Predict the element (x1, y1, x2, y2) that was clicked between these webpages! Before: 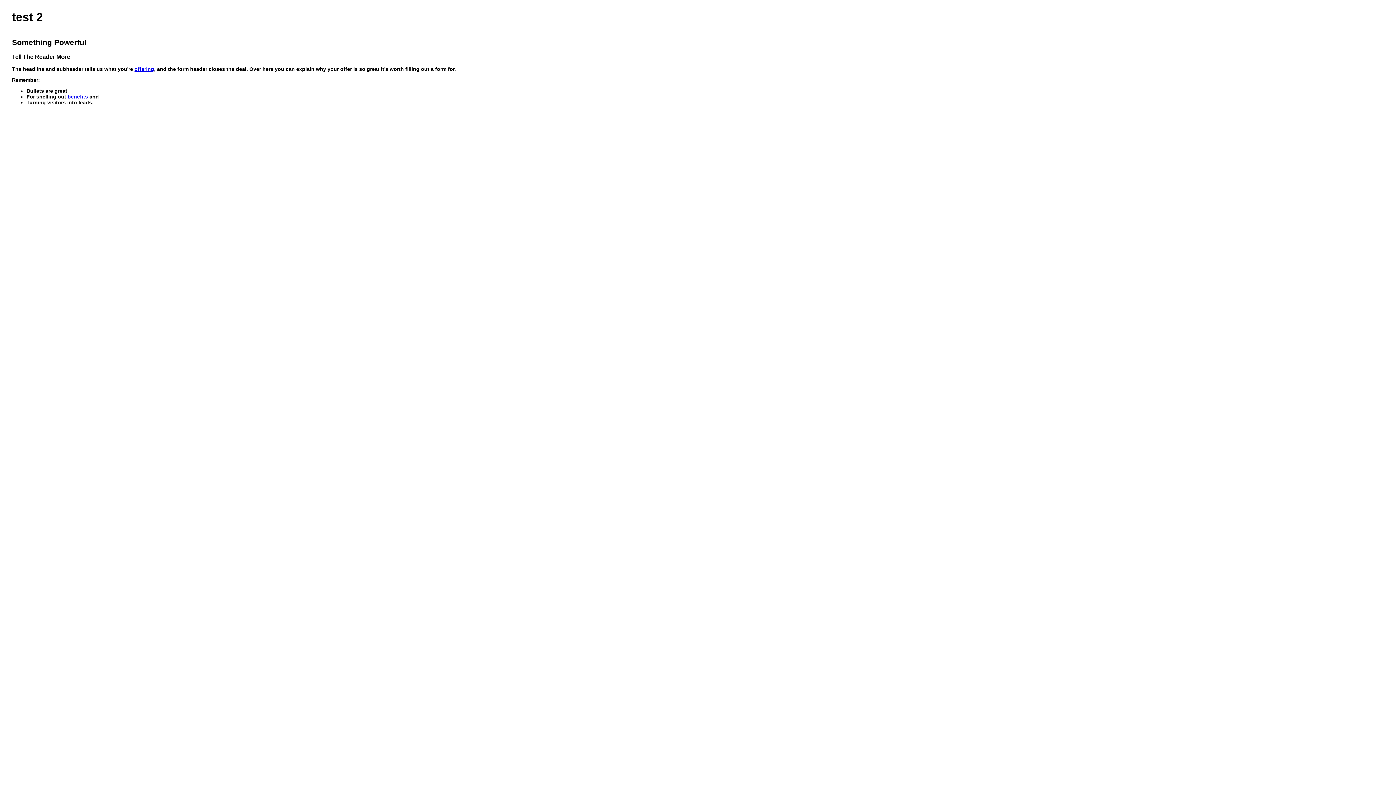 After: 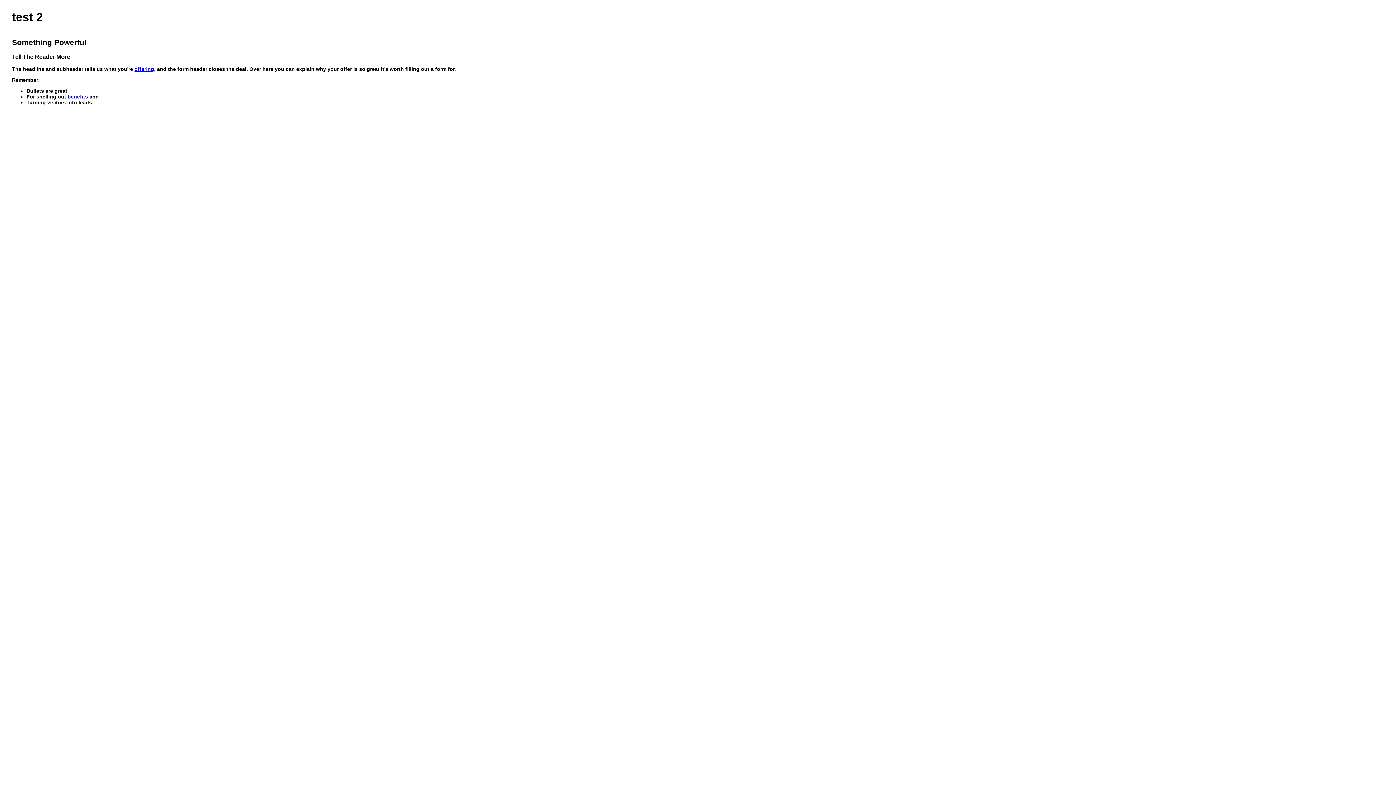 Action: bbox: (67, 93, 88, 99) label: benefits